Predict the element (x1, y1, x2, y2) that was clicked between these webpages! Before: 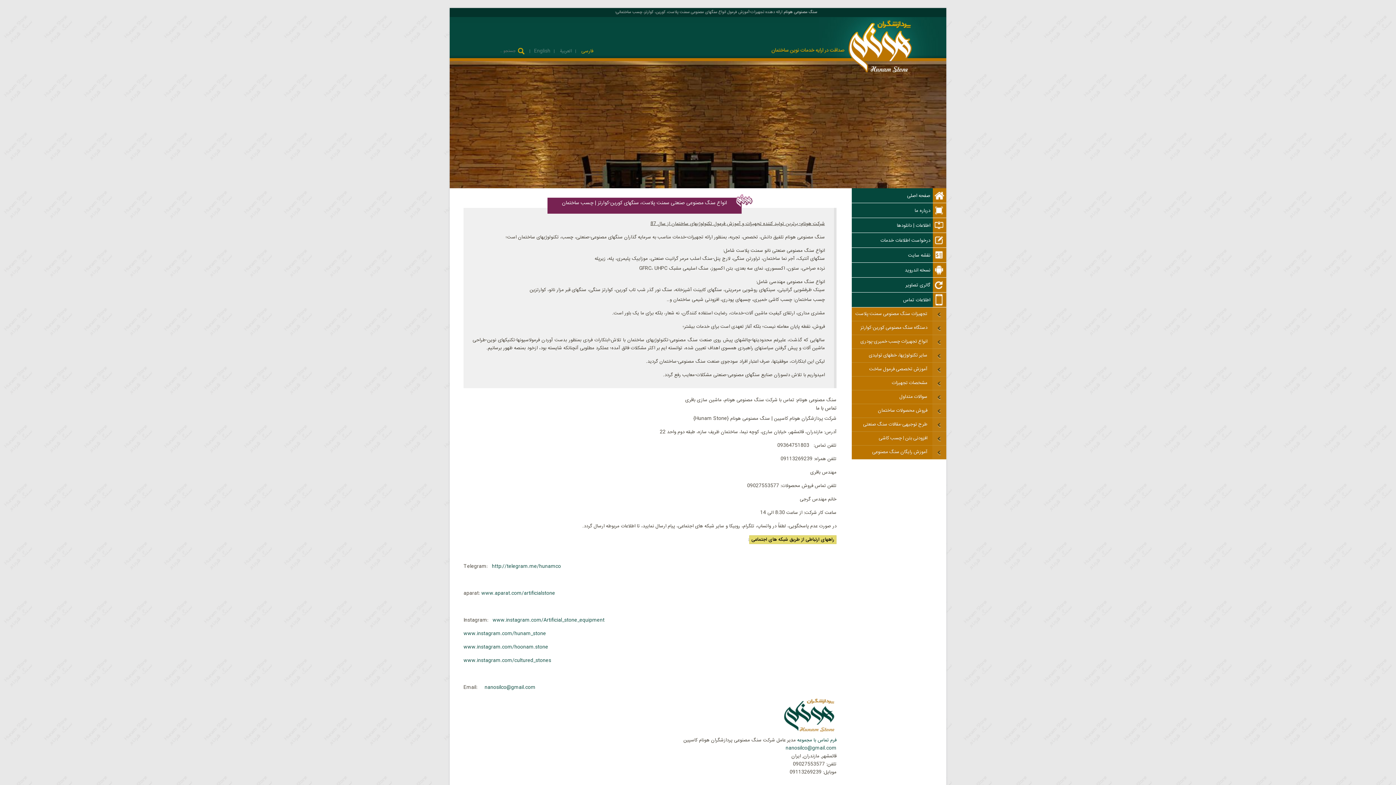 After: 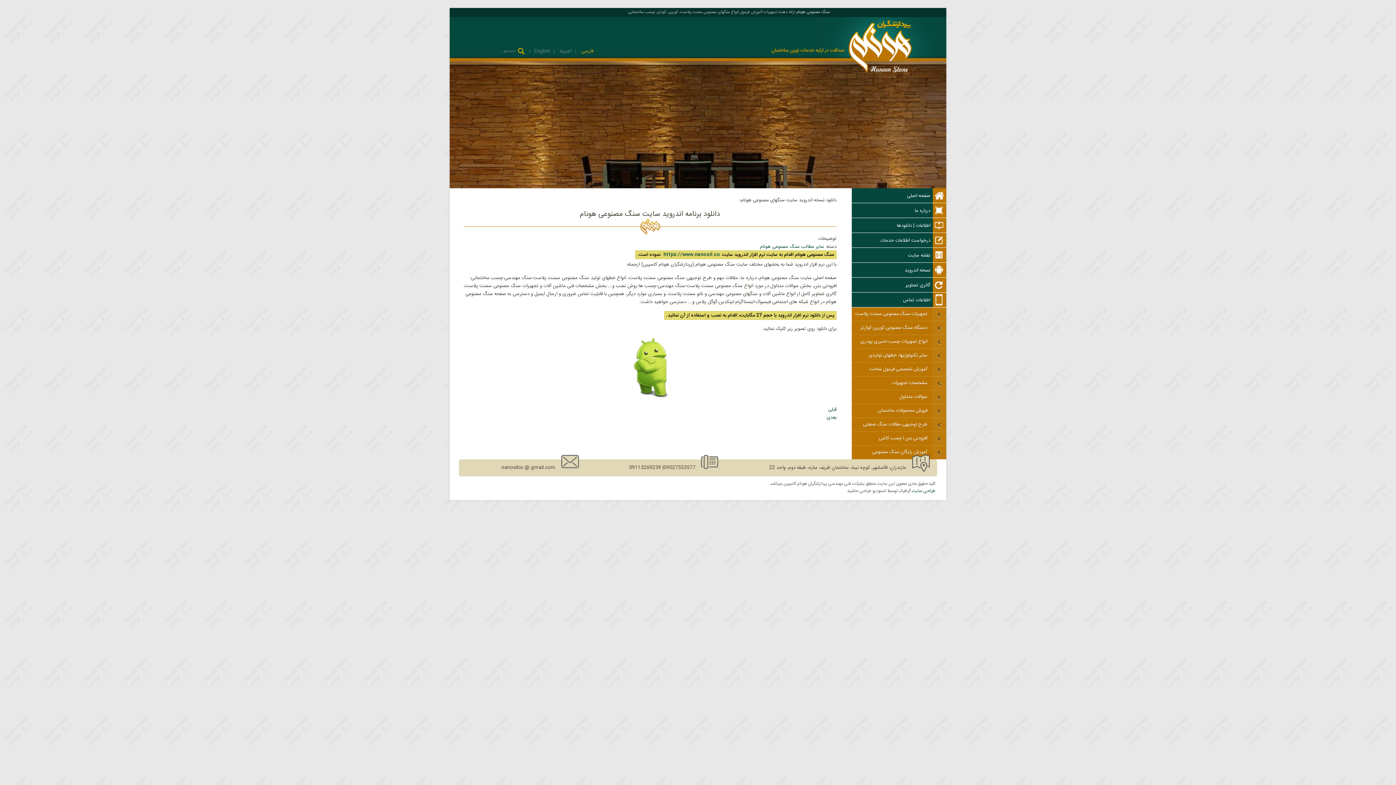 Action: label: نسخه اندروید bbox: (904, 262, 932, 270)